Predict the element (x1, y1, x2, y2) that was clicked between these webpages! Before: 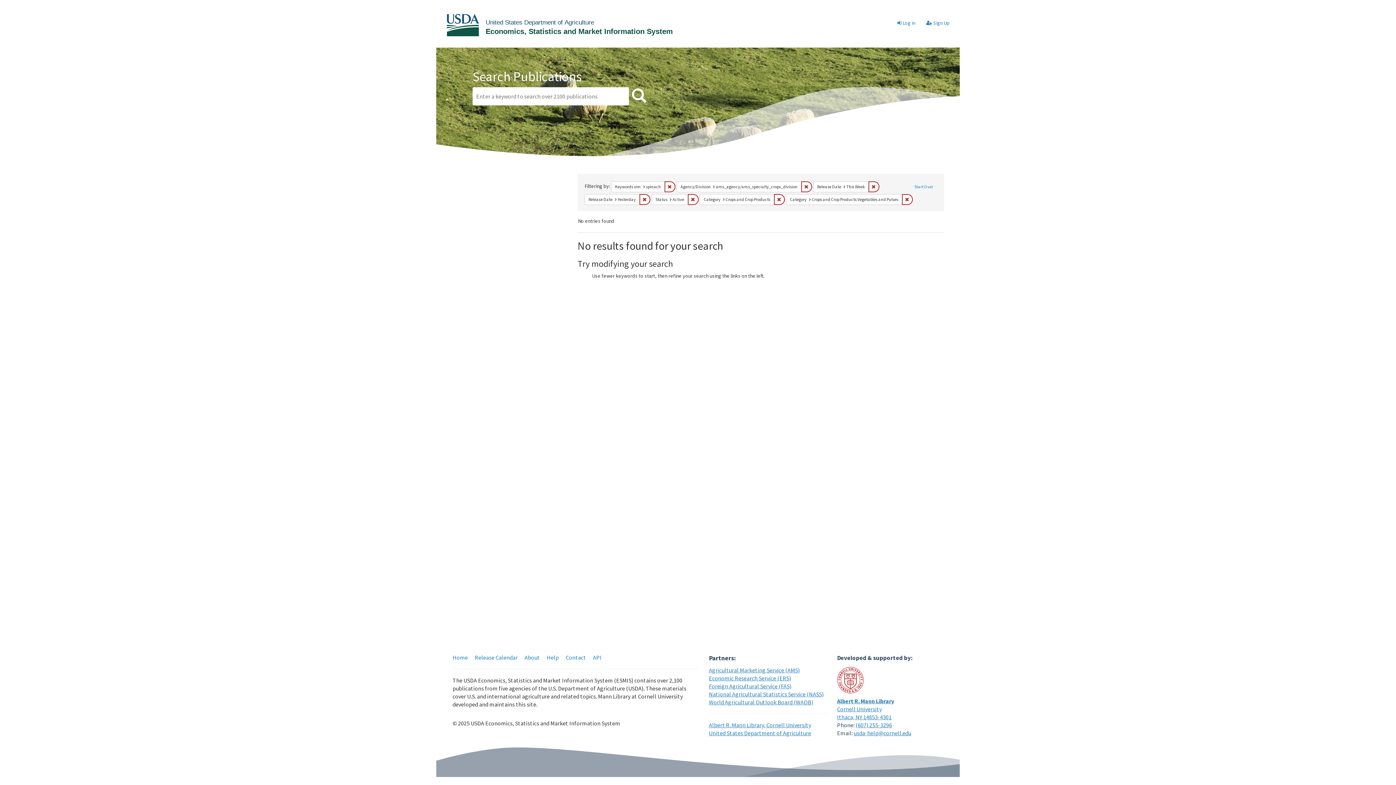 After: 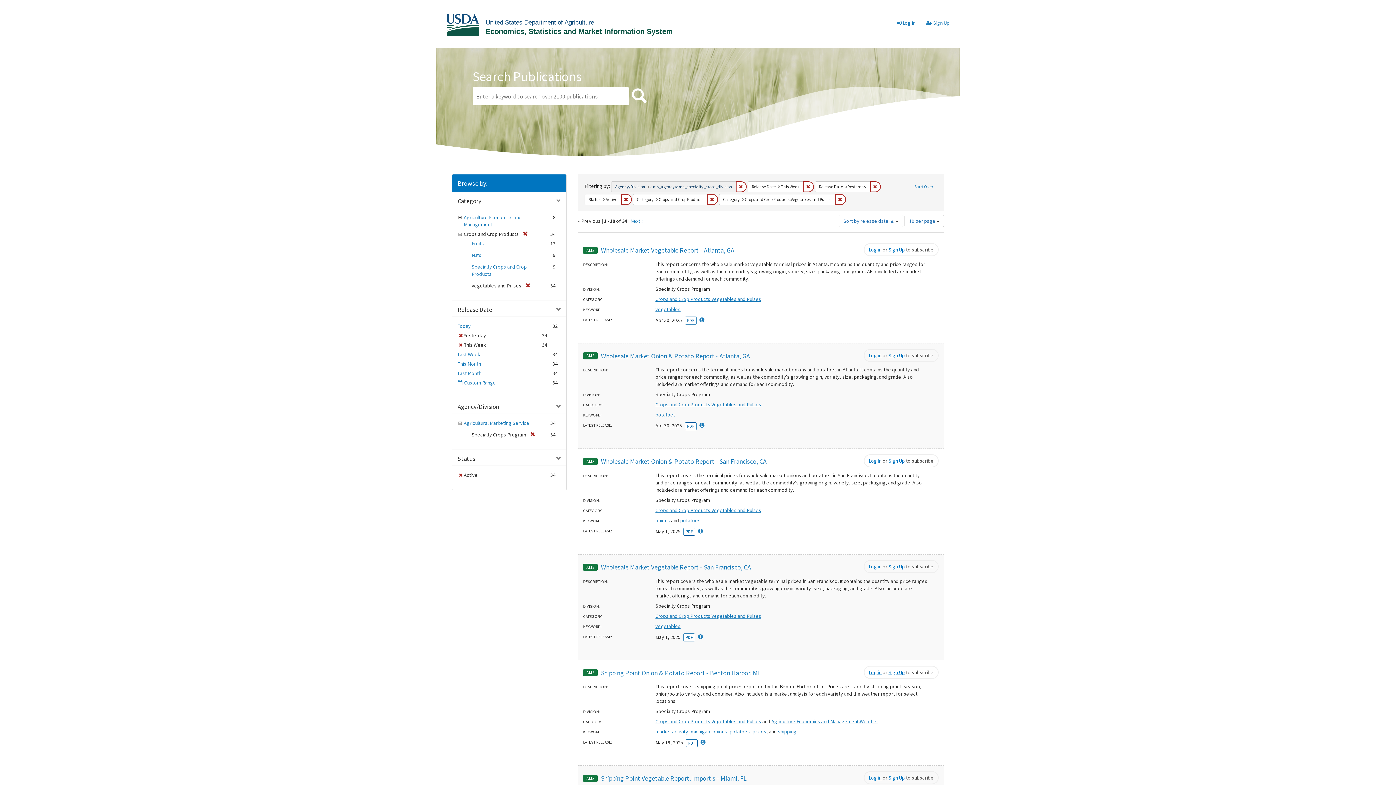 Action: bbox: (664, 181, 675, 192) label: Remove constraint Keywords sim: spinach